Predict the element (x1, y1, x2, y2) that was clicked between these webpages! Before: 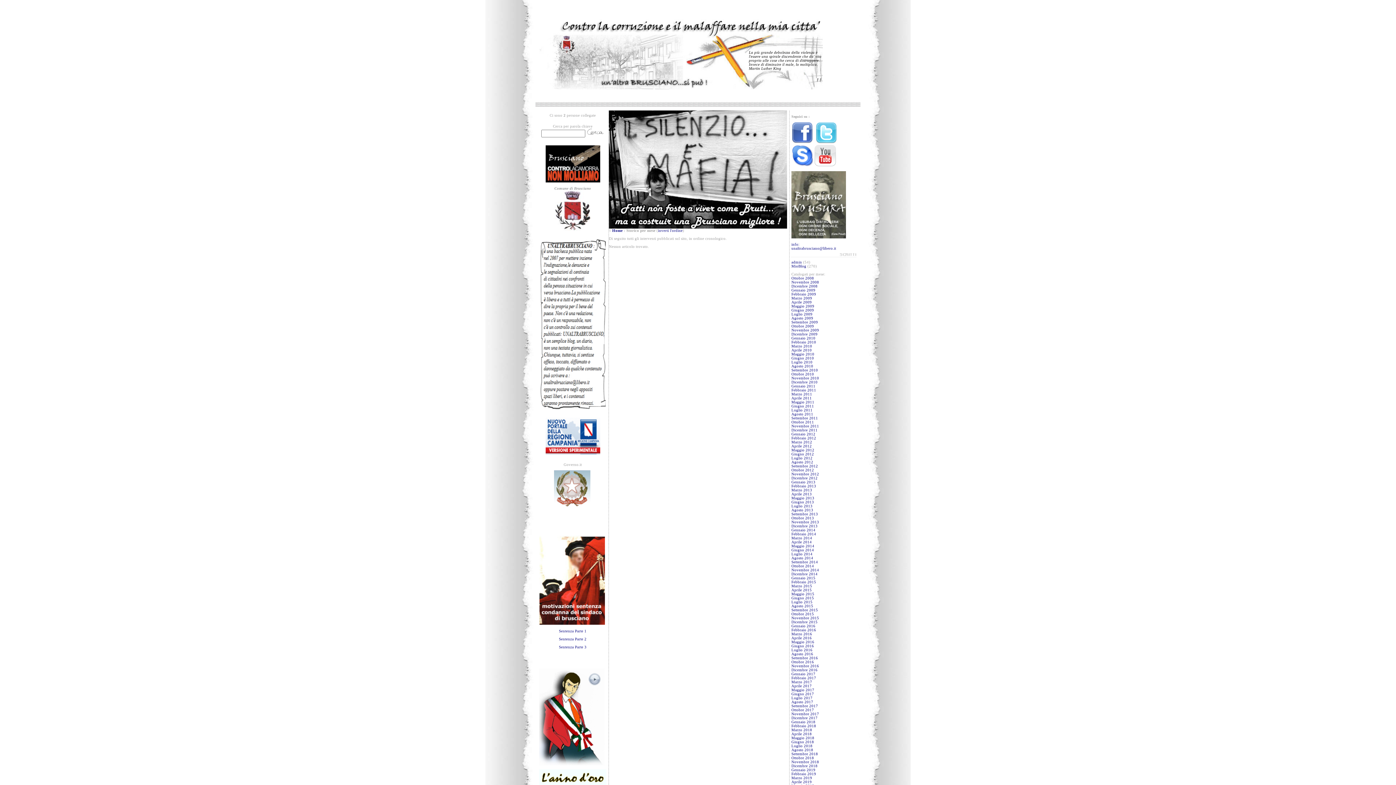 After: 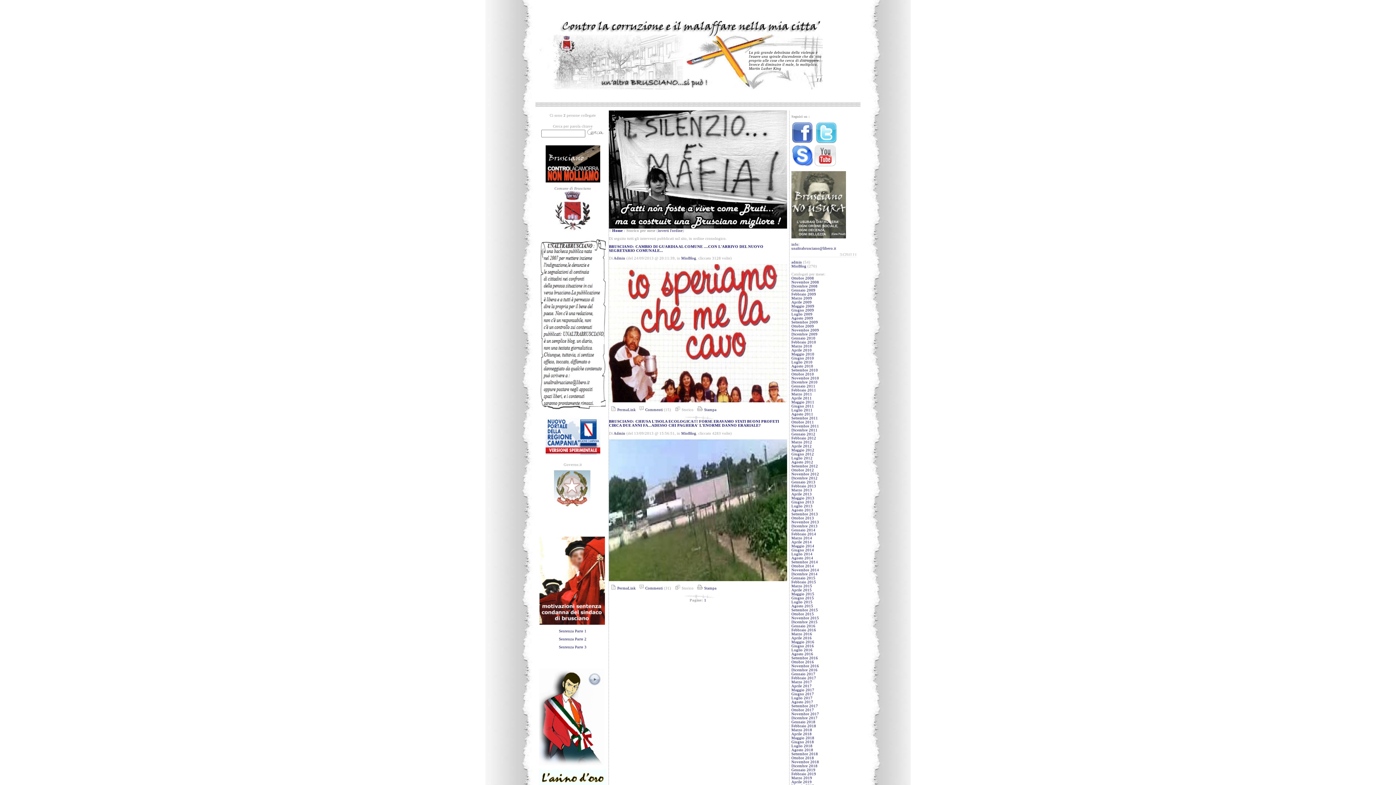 Action: label: Settembre 2013 bbox: (791, 512, 818, 516)